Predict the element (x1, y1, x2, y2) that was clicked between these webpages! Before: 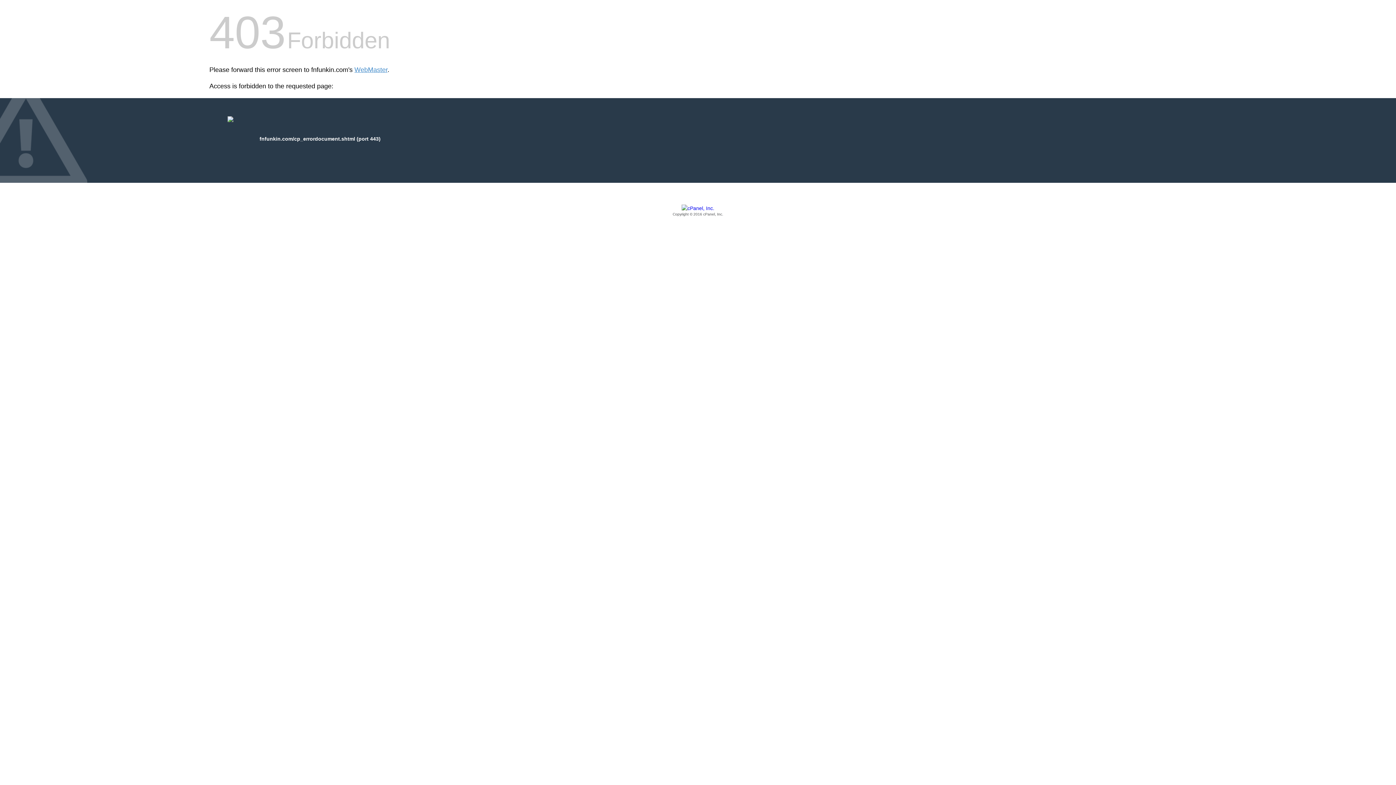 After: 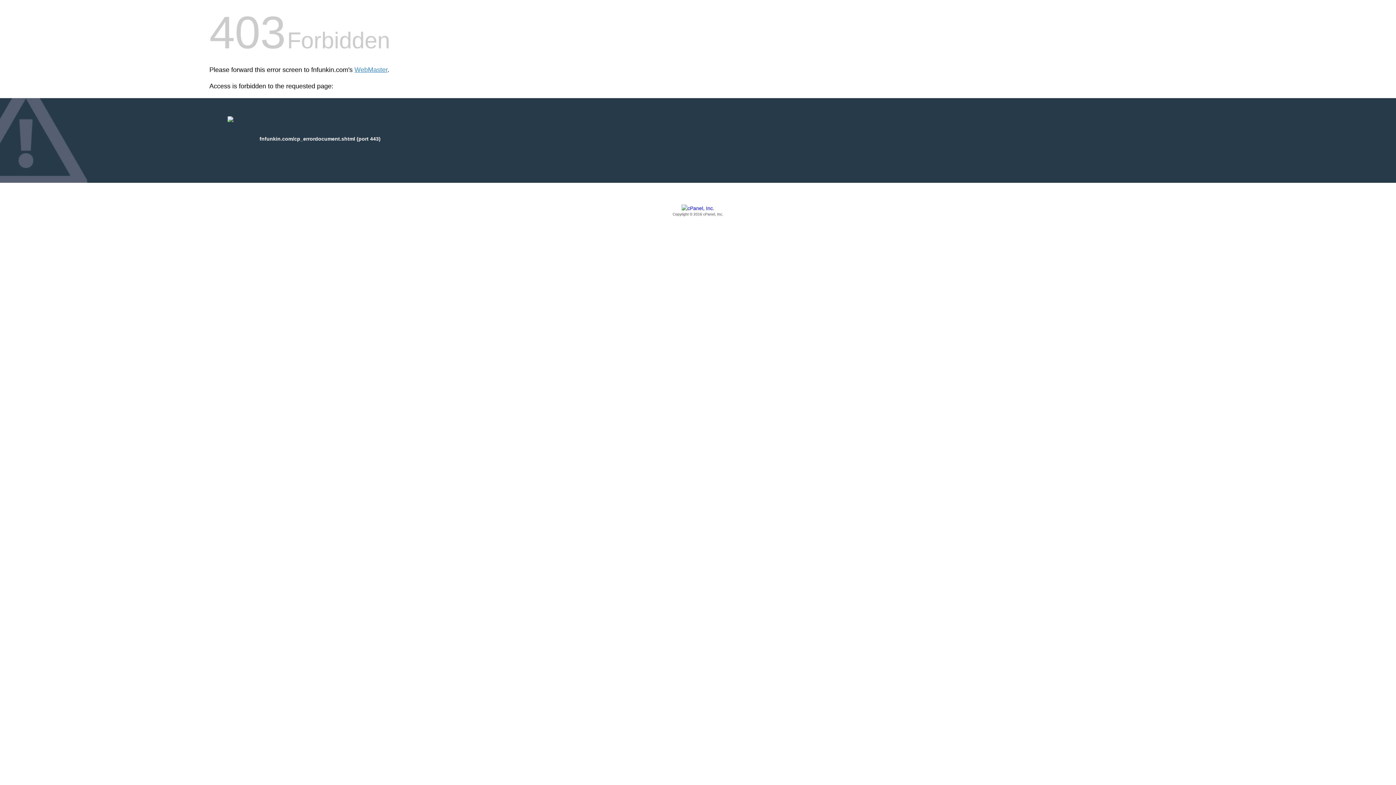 Action: label: Copyright © 2016 cPanel, Inc. bbox: (209, 205, 1186, 217)